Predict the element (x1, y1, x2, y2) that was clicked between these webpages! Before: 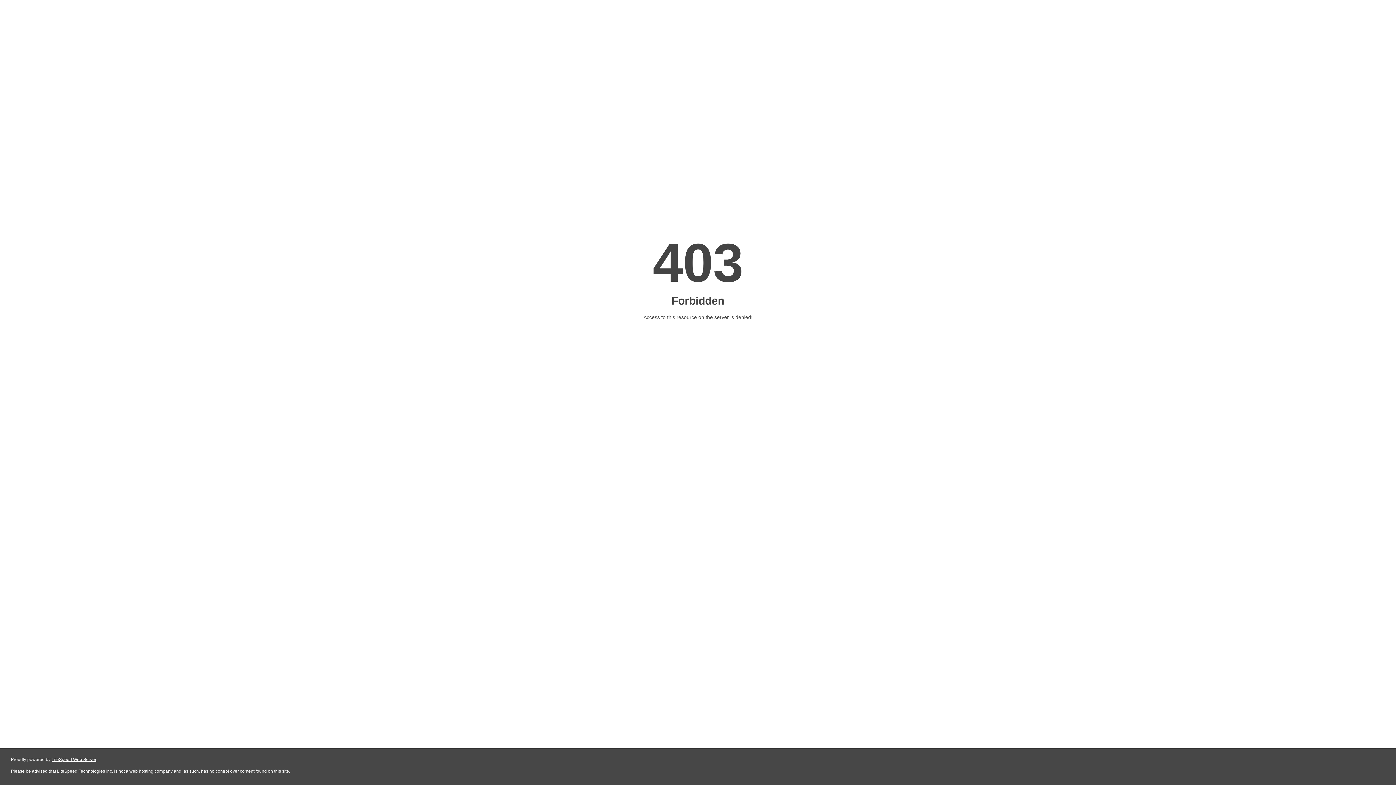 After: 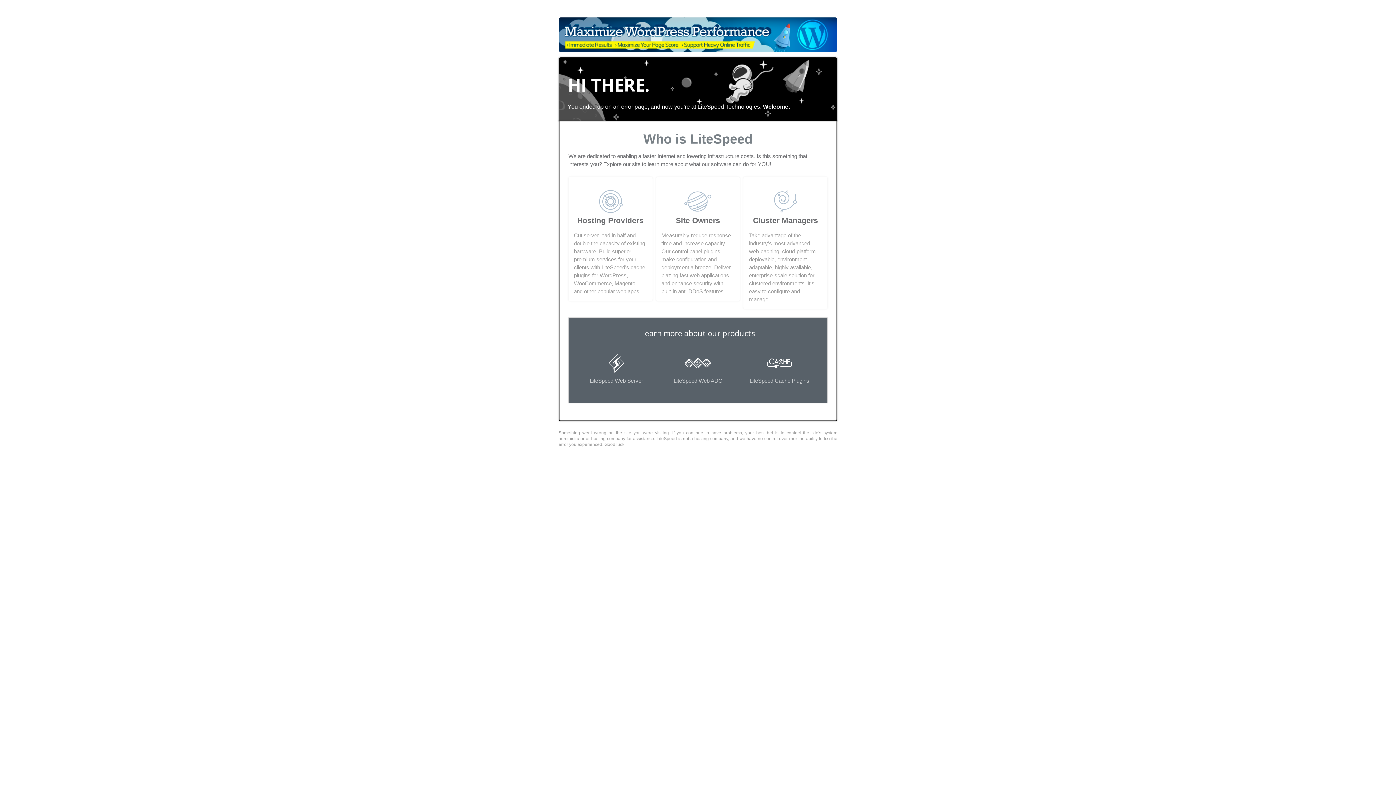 Action: label: LiteSpeed Web Server bbox: (51, 757, 96, 762)